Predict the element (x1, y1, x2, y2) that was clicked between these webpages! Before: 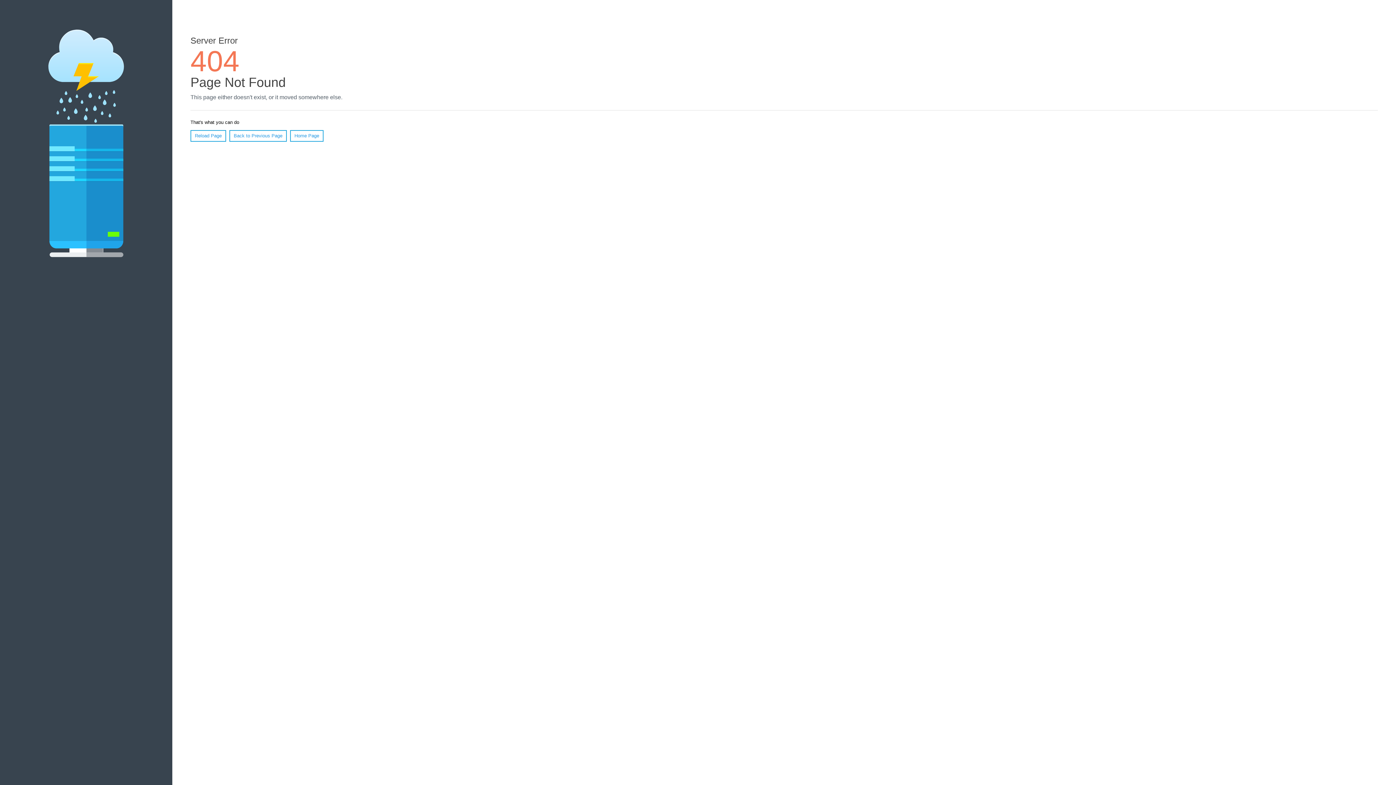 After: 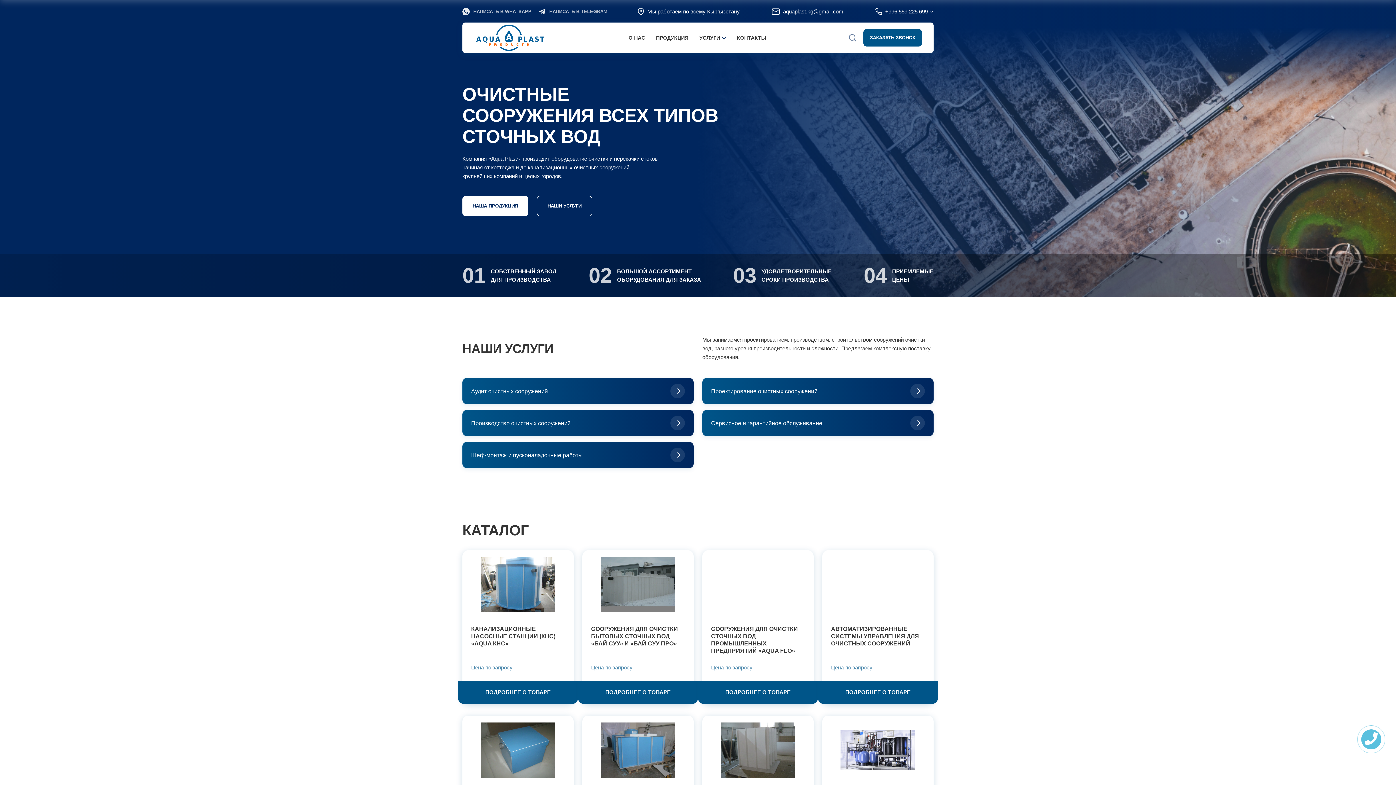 Action: bbox: (290, 130, 323, 141) label: Home Page